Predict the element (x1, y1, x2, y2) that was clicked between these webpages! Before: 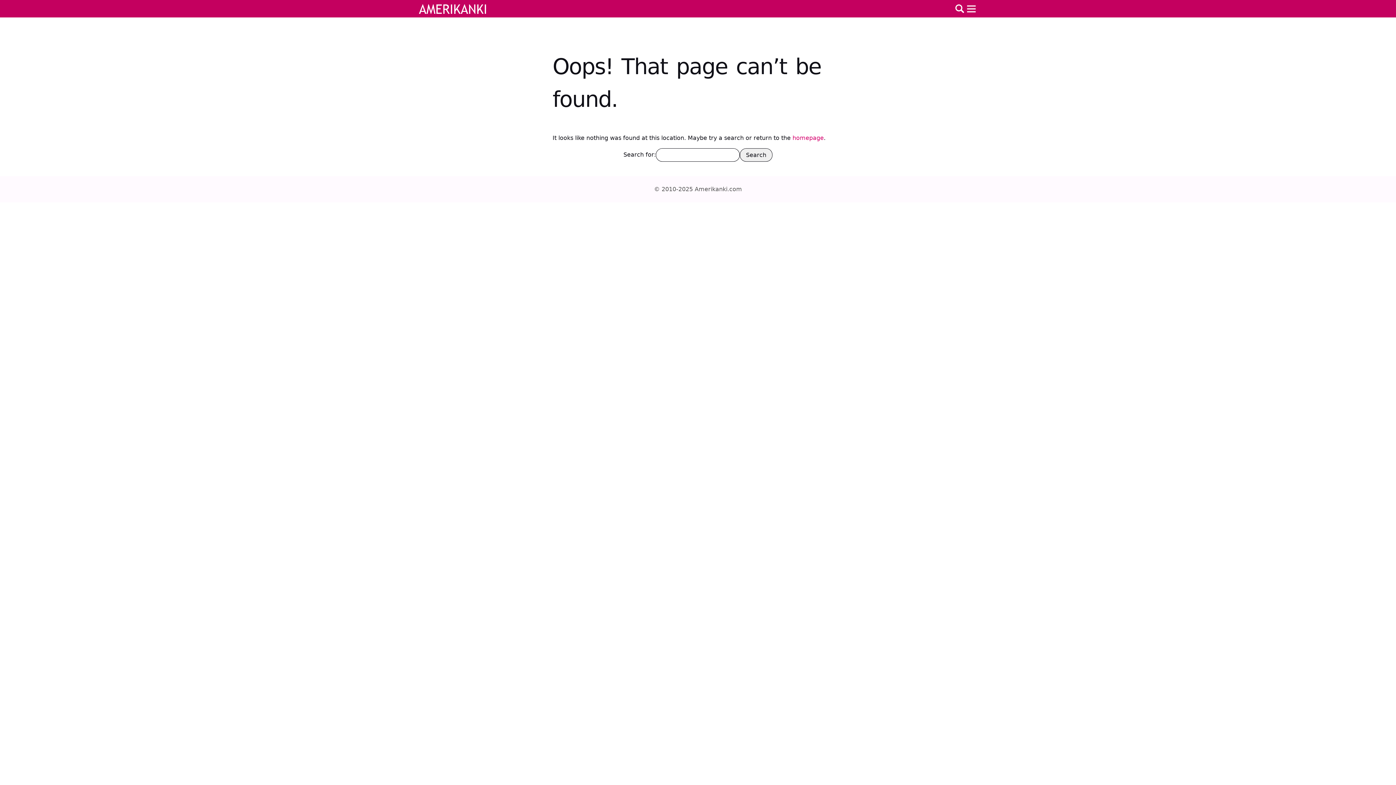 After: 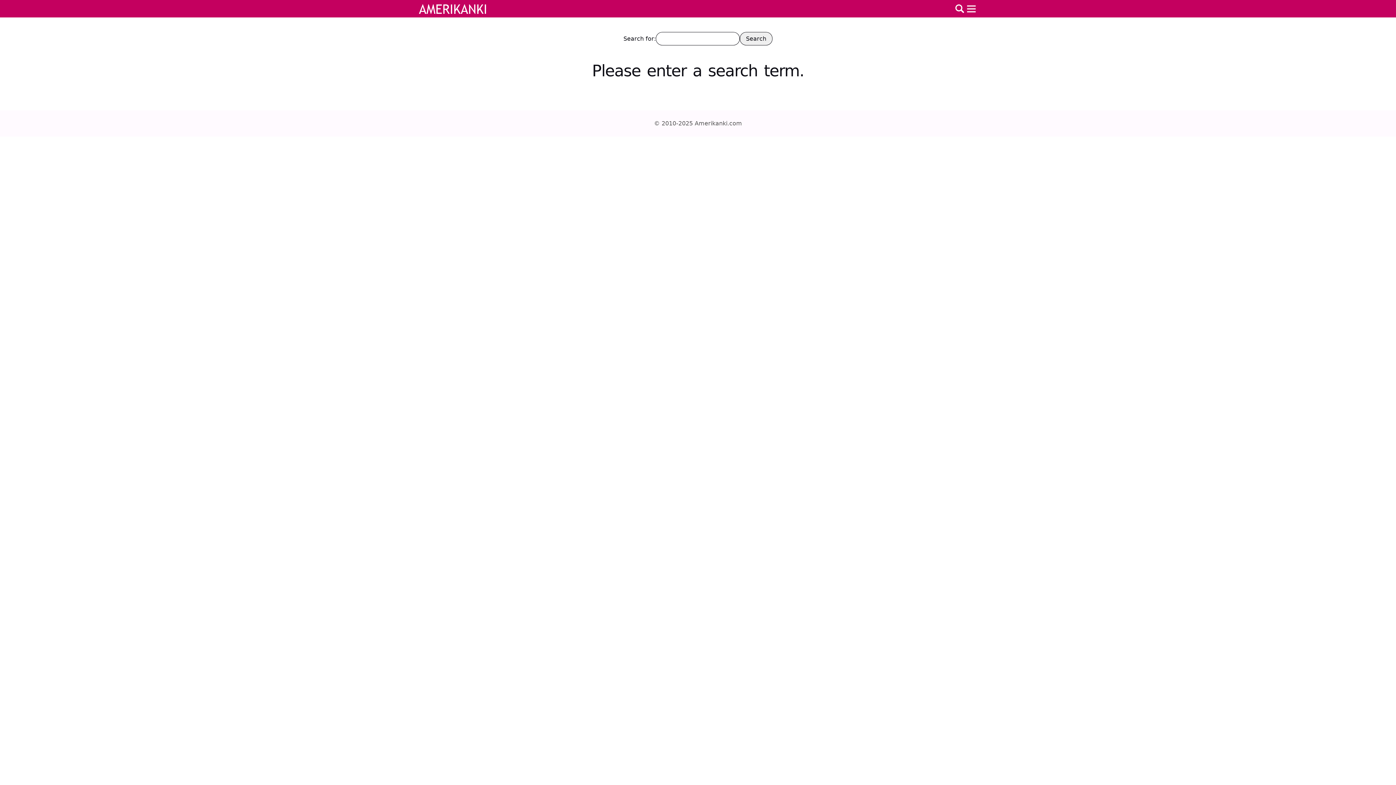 Action: bbox: (954, 1, 965, 16) label: Search